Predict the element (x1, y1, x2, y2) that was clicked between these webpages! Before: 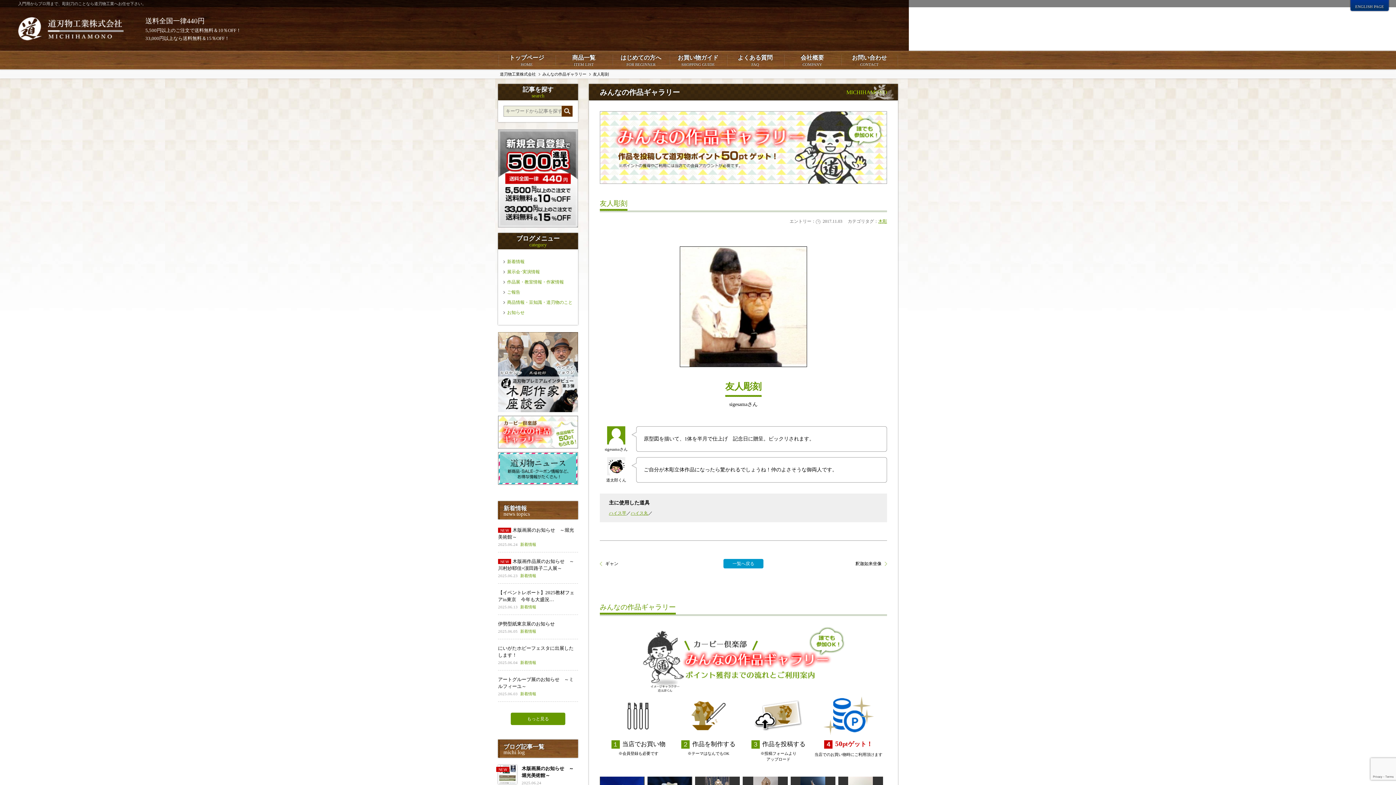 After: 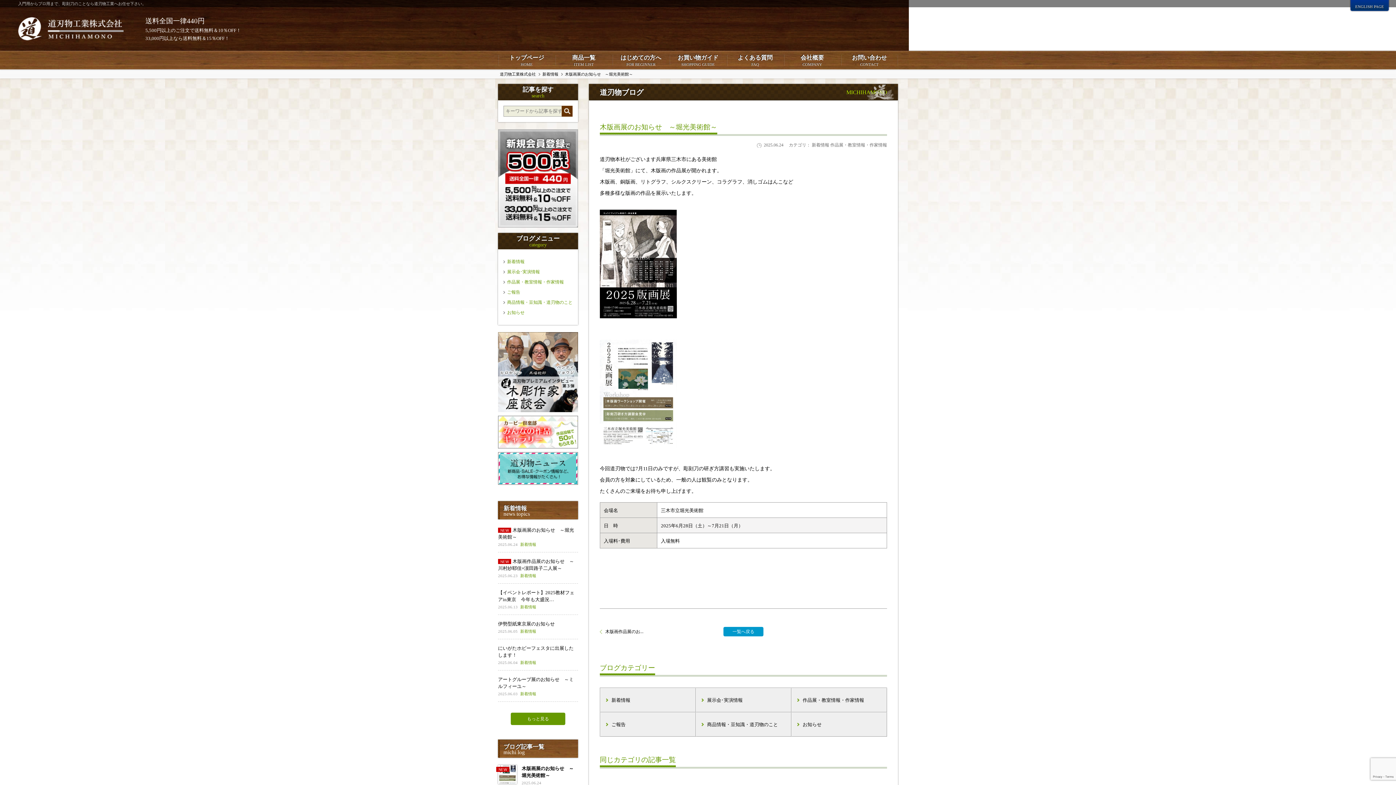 Action: bbox: (498, 765, 578, 791) label: 木版画展のお知らせ　～堀光美術館～
2025.06.24
新着情報